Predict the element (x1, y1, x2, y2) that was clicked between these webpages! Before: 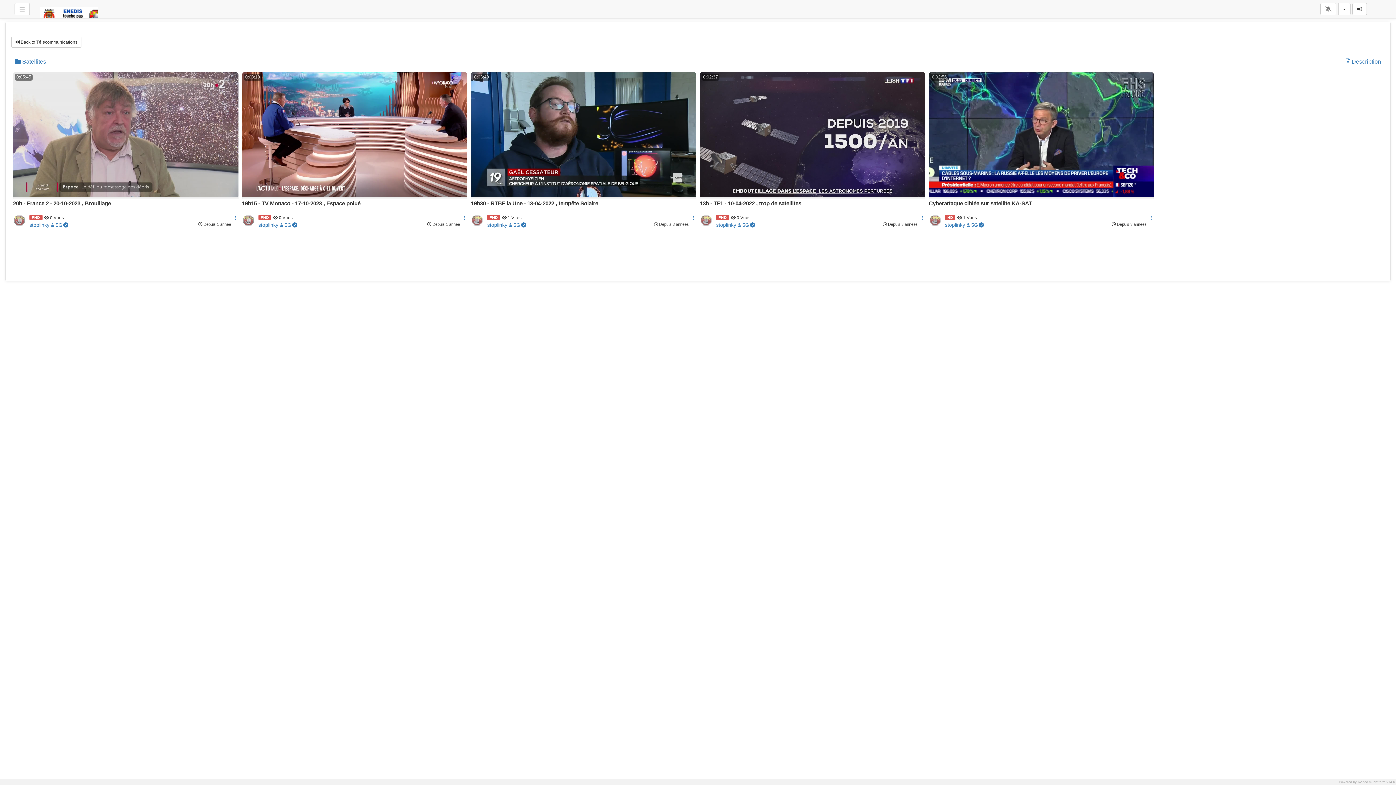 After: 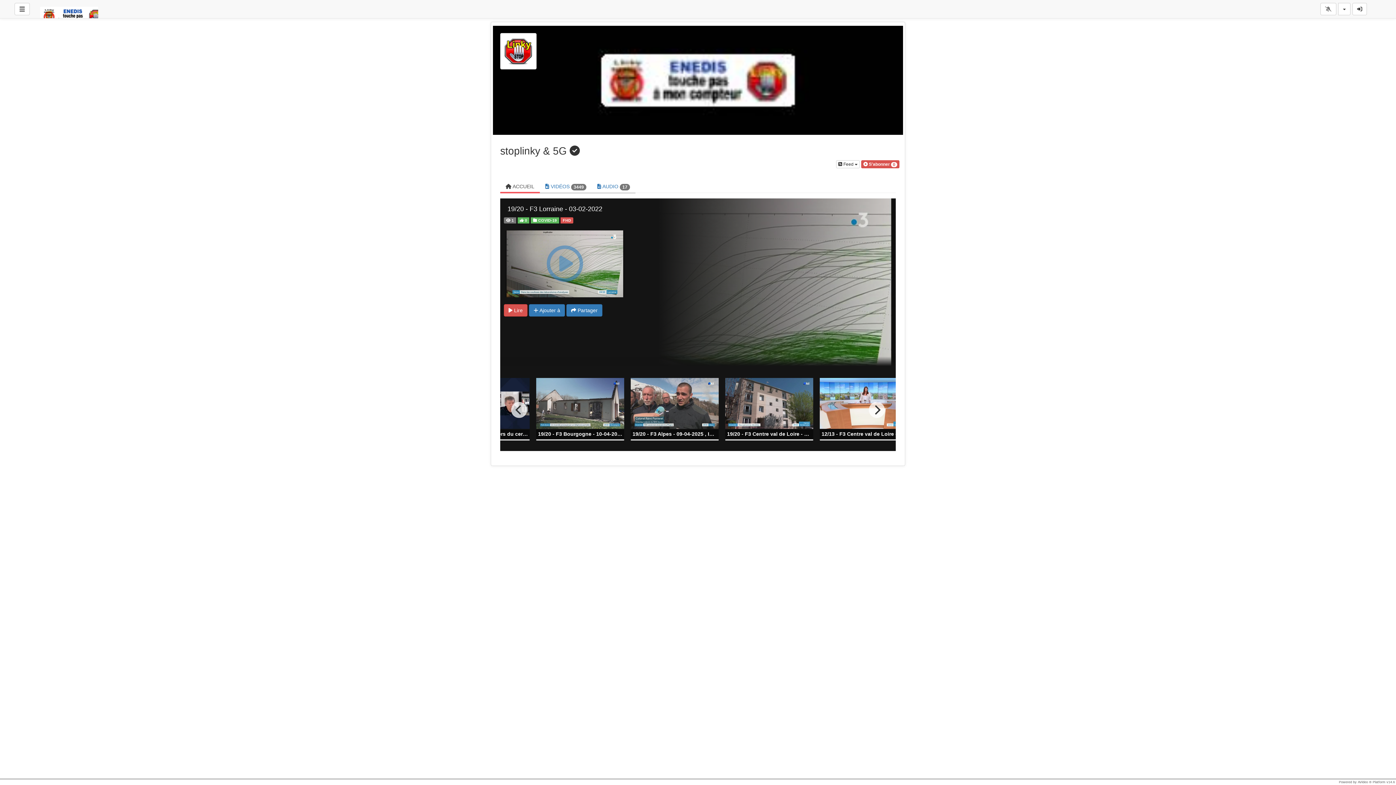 Action: bbox: (699, 214, 716, 226)